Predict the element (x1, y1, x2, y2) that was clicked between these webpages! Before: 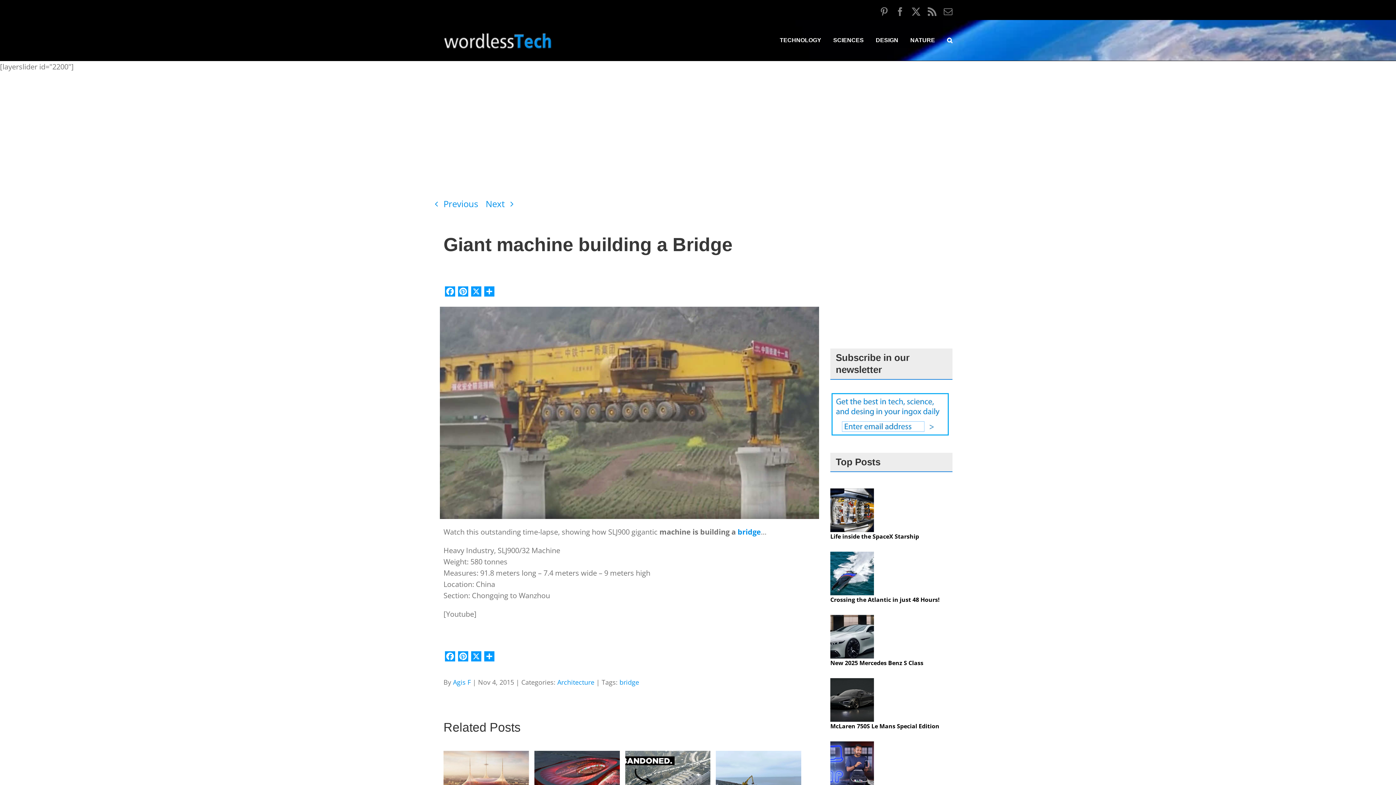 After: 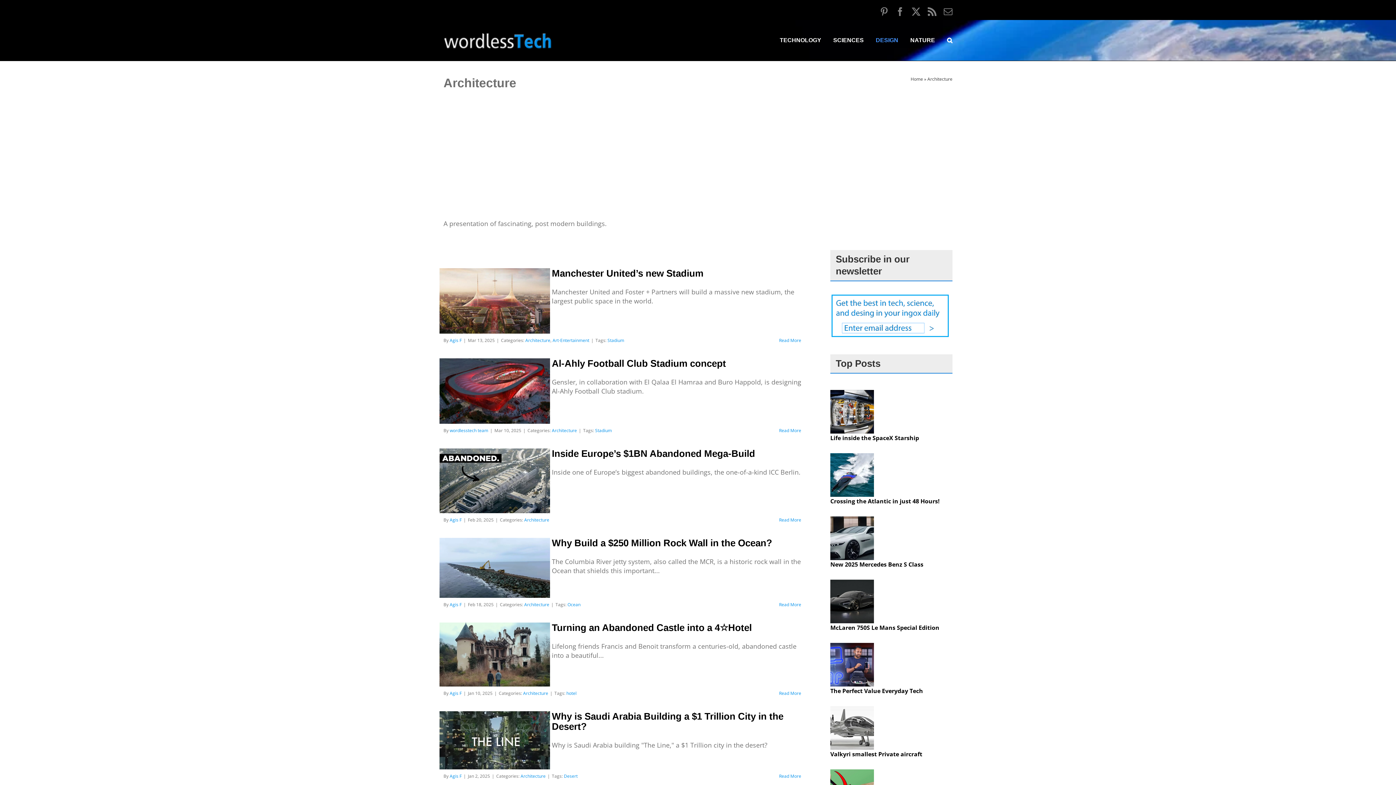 Action: bbox: (557, 678, 594, 686) label: Architecture